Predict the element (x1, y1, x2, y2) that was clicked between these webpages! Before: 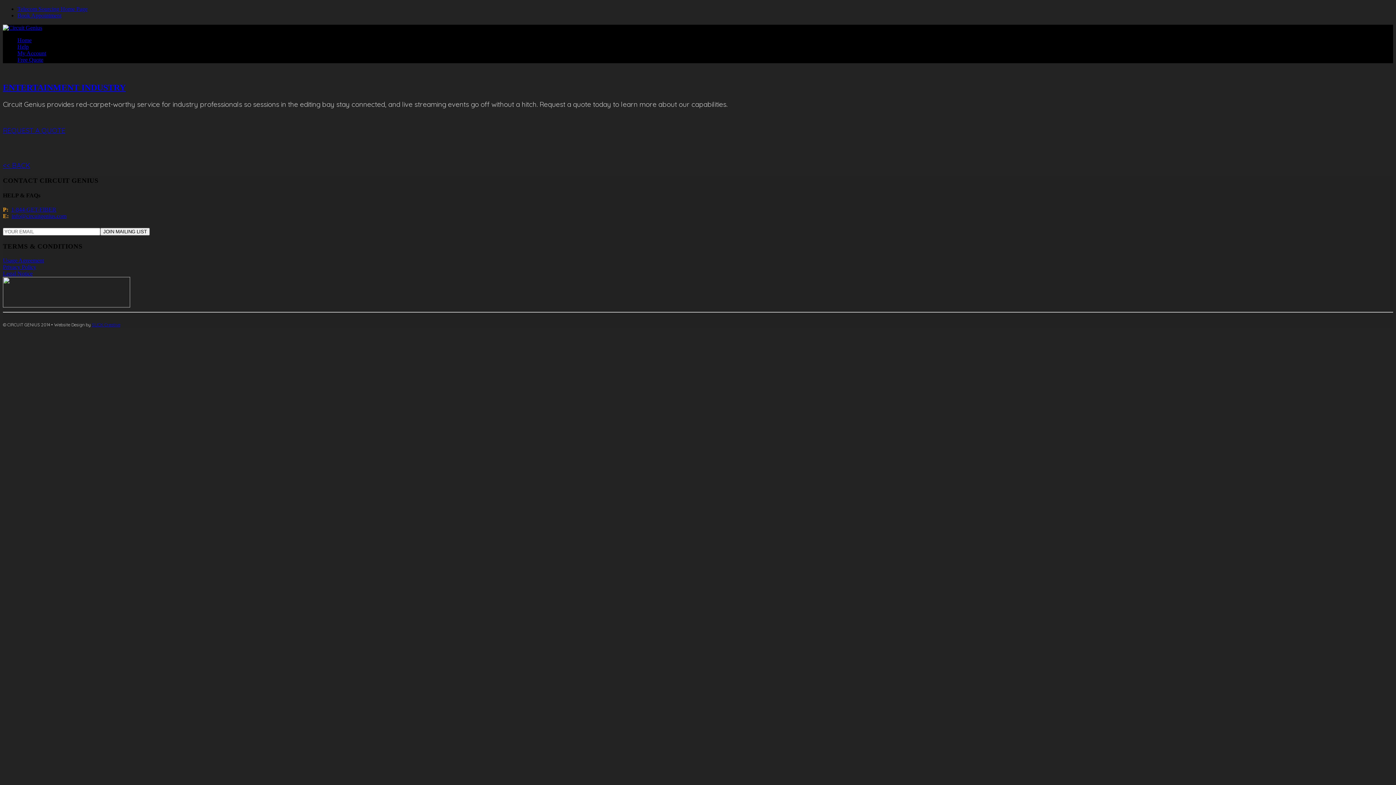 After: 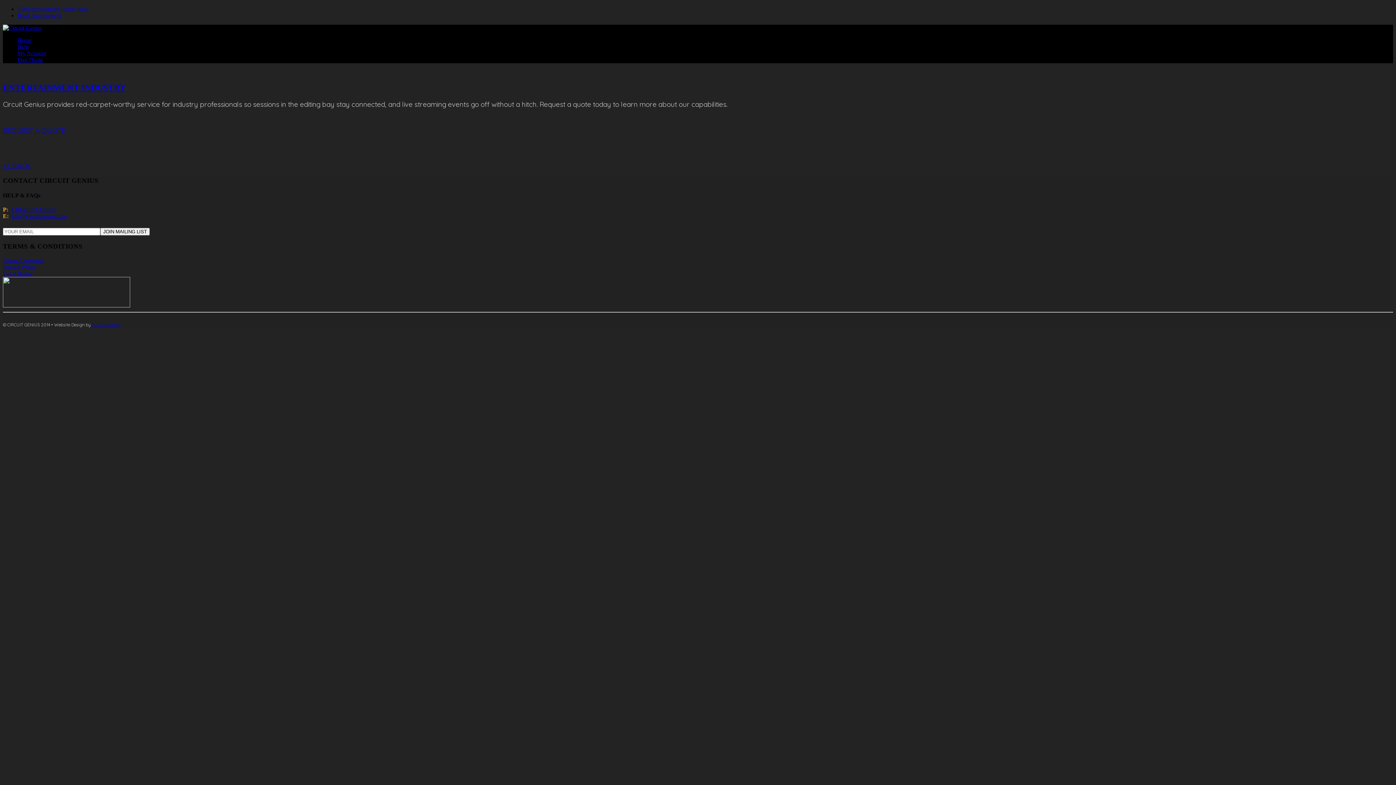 Action: label: HELP & FAQs bbox: (2, 192, 40, 198)